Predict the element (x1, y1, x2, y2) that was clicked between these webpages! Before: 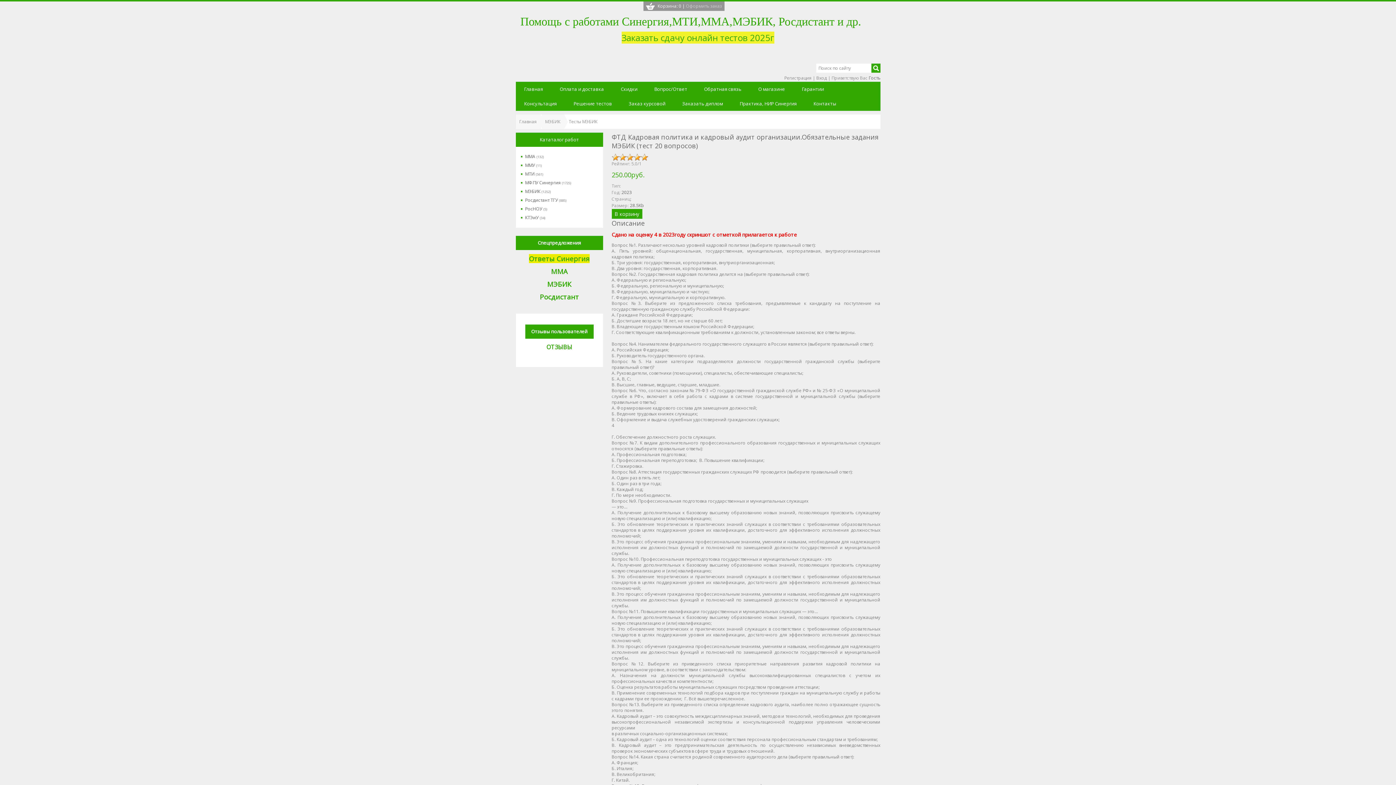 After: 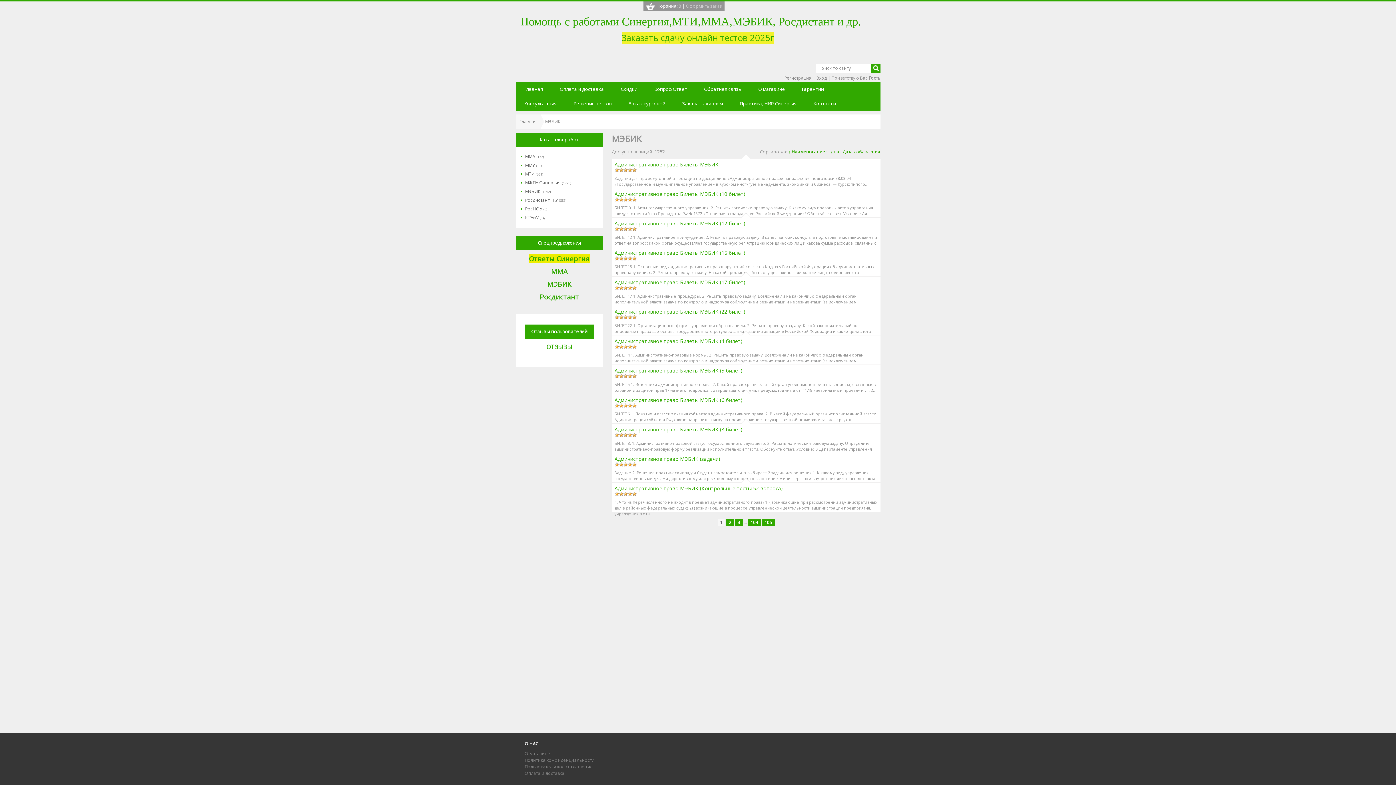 Action: label: МЭБИК bbox: (547, 282, 571, 288)